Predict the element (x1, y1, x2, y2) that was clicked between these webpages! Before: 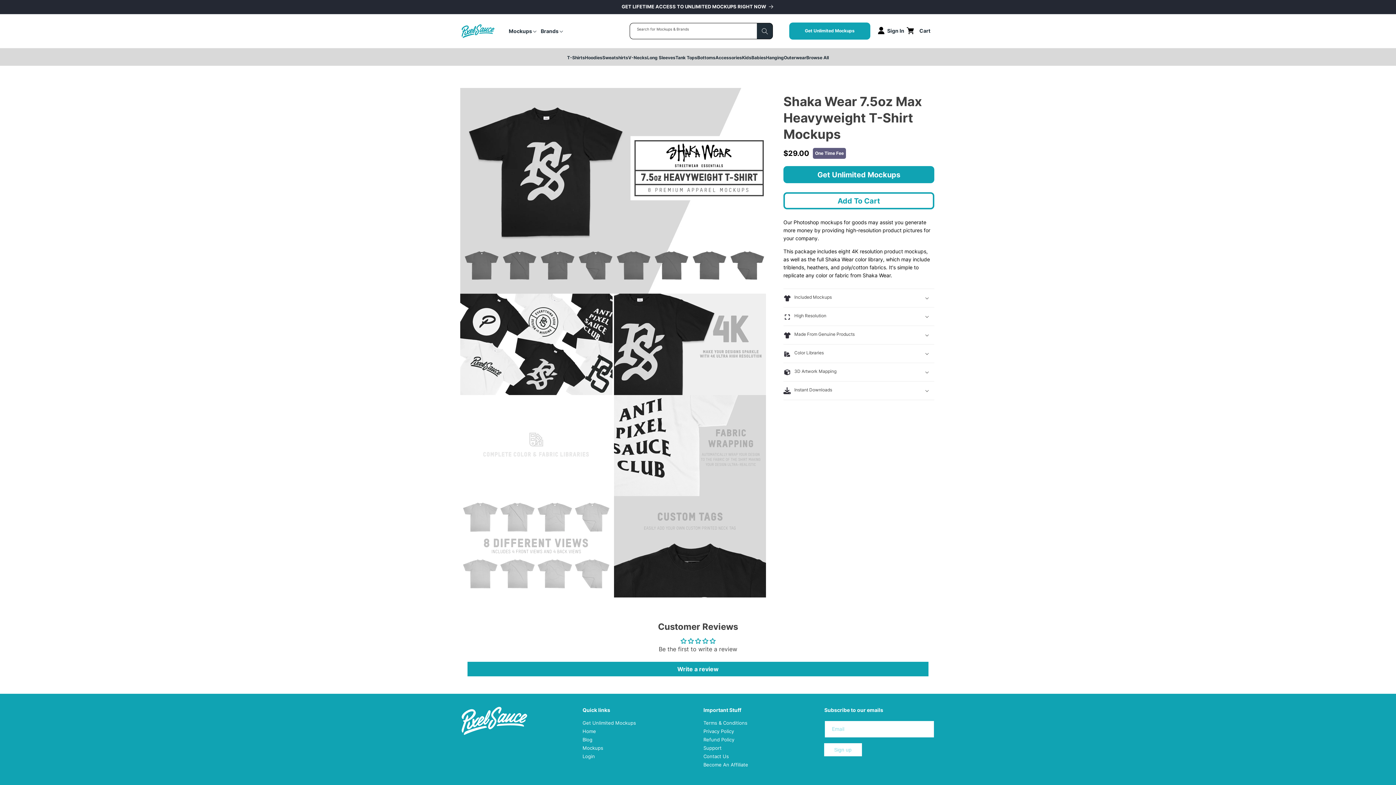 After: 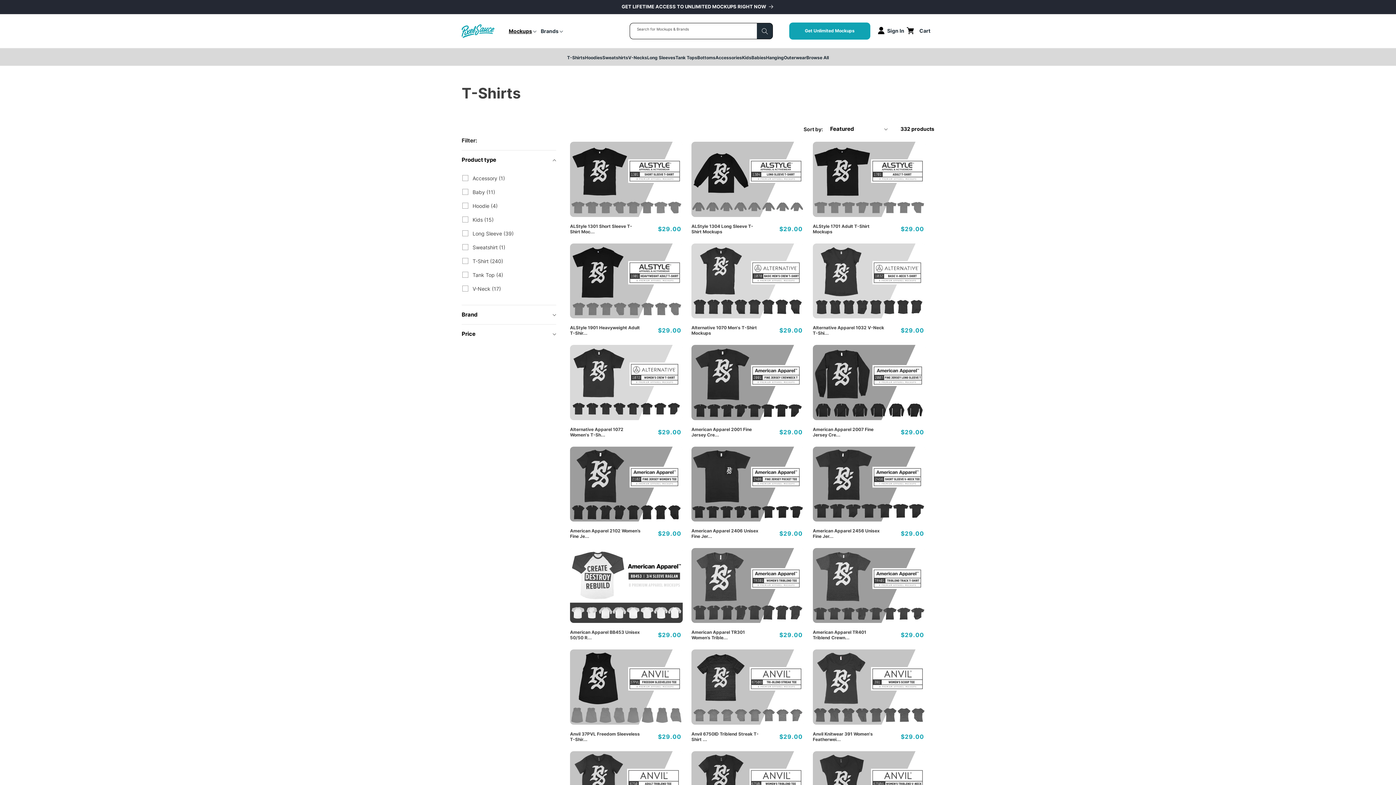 Action: label: T-Shirts bbox: (567, 55, 585, 60)